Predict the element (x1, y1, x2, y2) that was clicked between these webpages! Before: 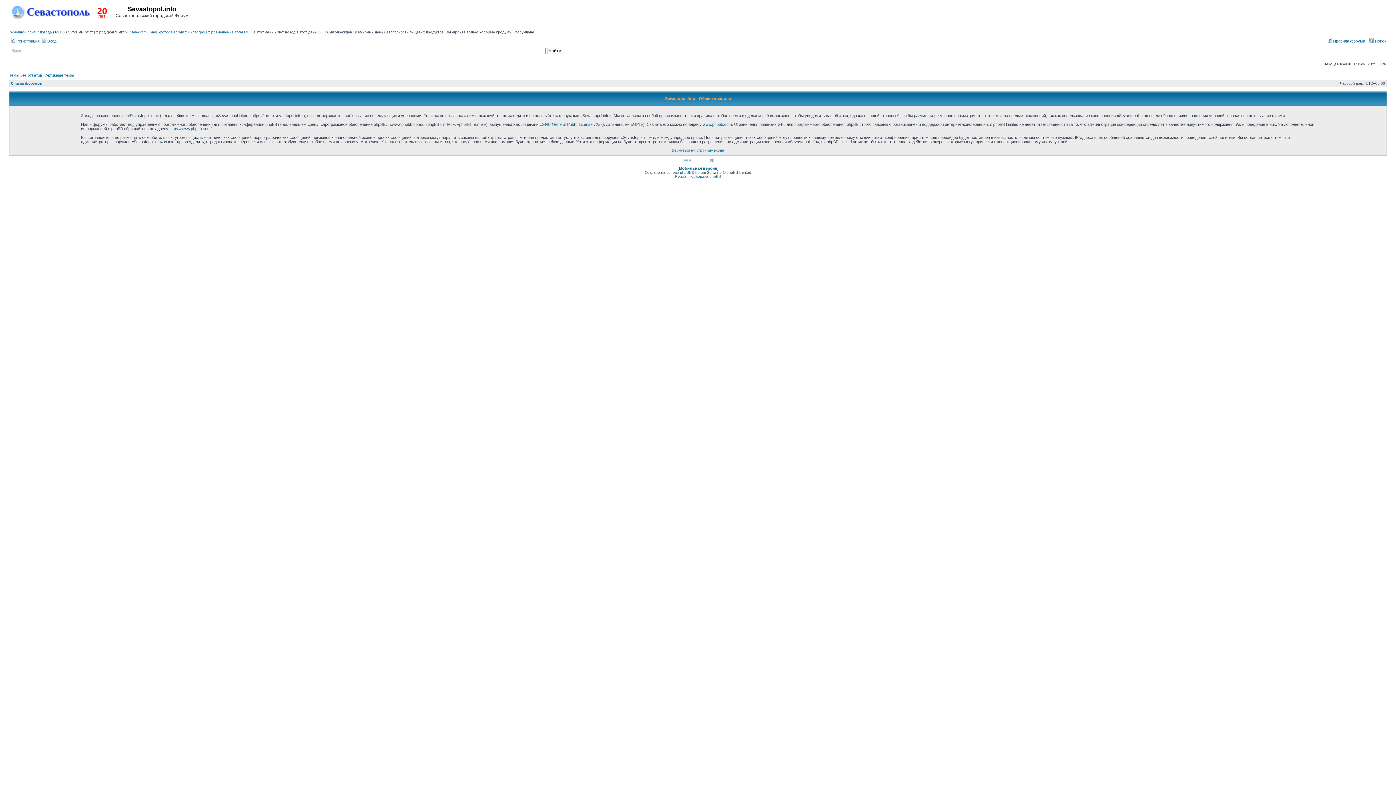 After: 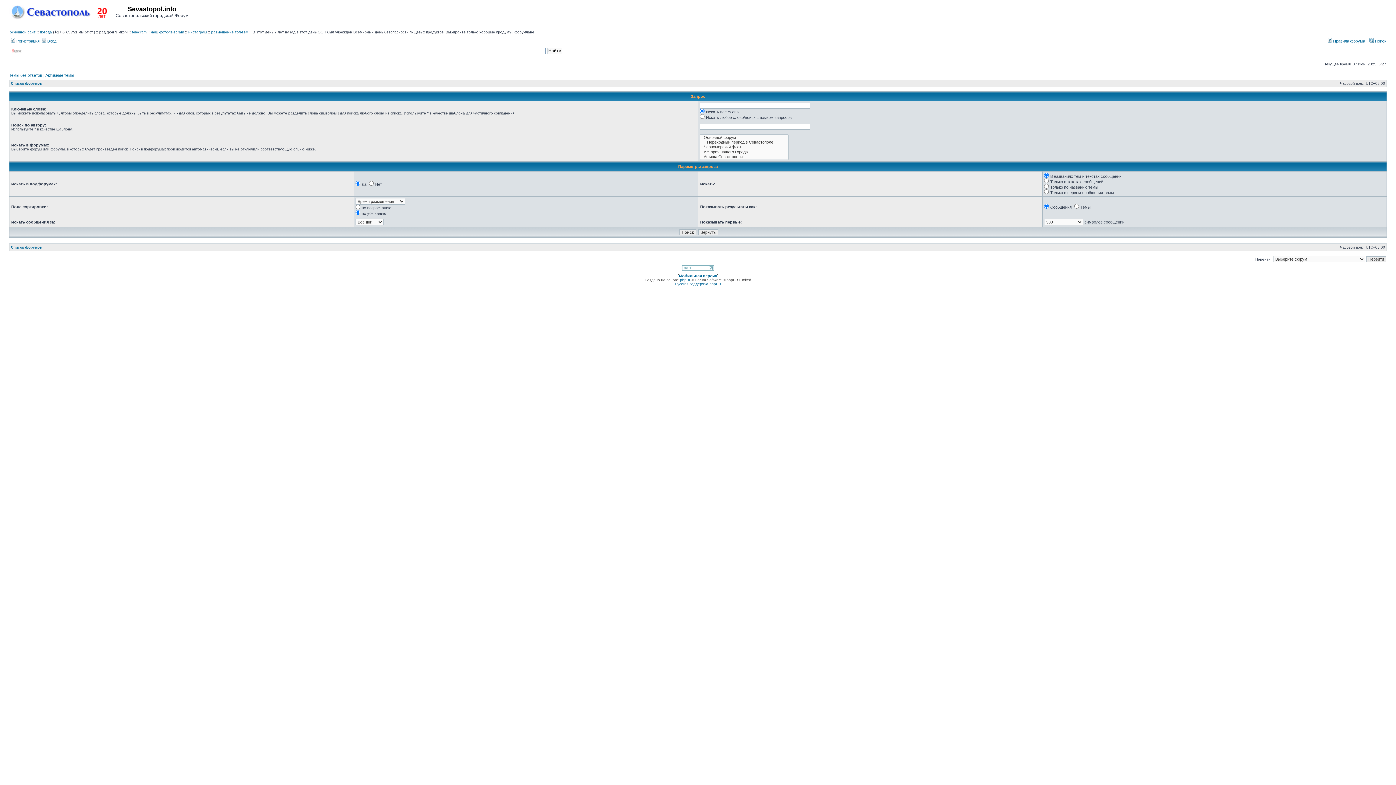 Action: bbox: (1369, 38, 1386, 43) label:  Поиск